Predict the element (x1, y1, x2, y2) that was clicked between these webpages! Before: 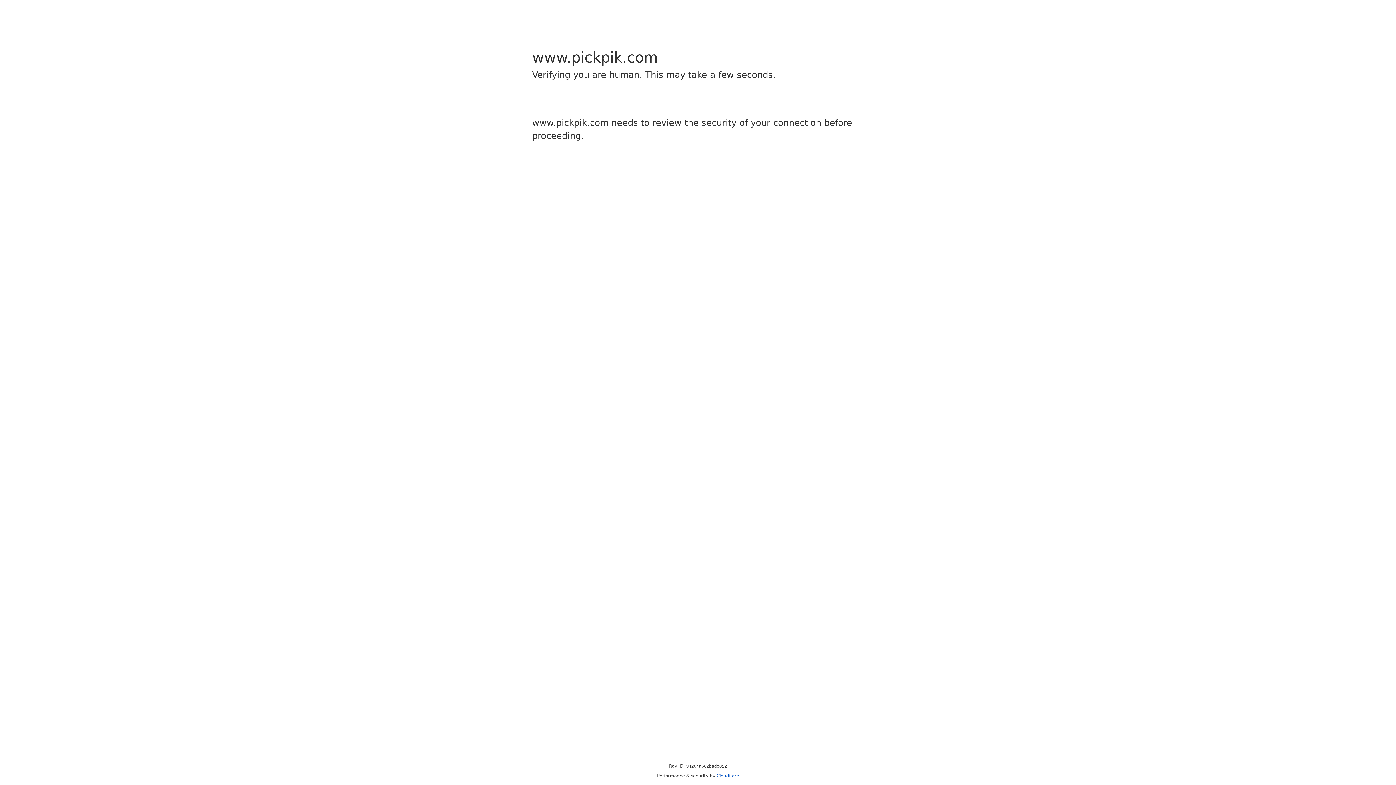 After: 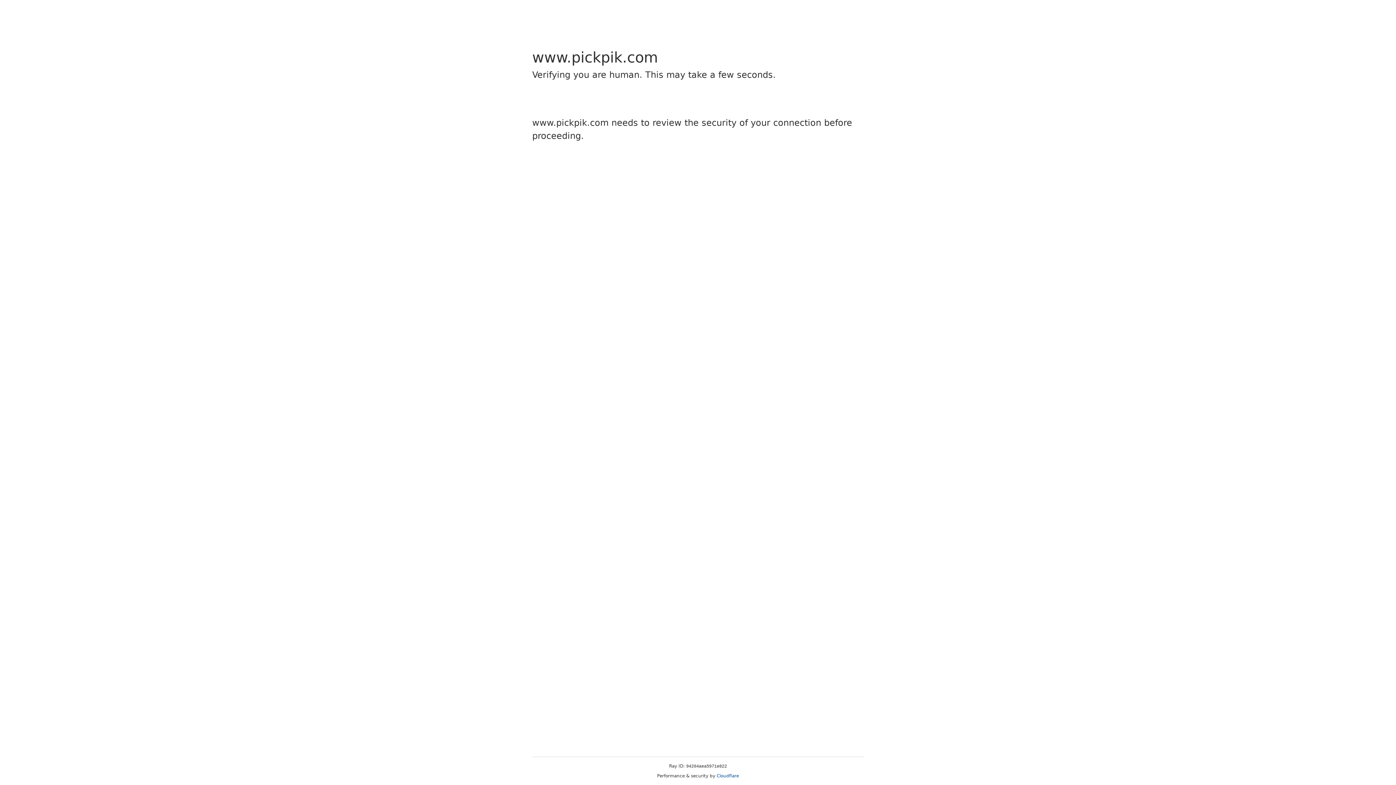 Action: label: Cloudflare bbox: (716, 773, 739, 778)